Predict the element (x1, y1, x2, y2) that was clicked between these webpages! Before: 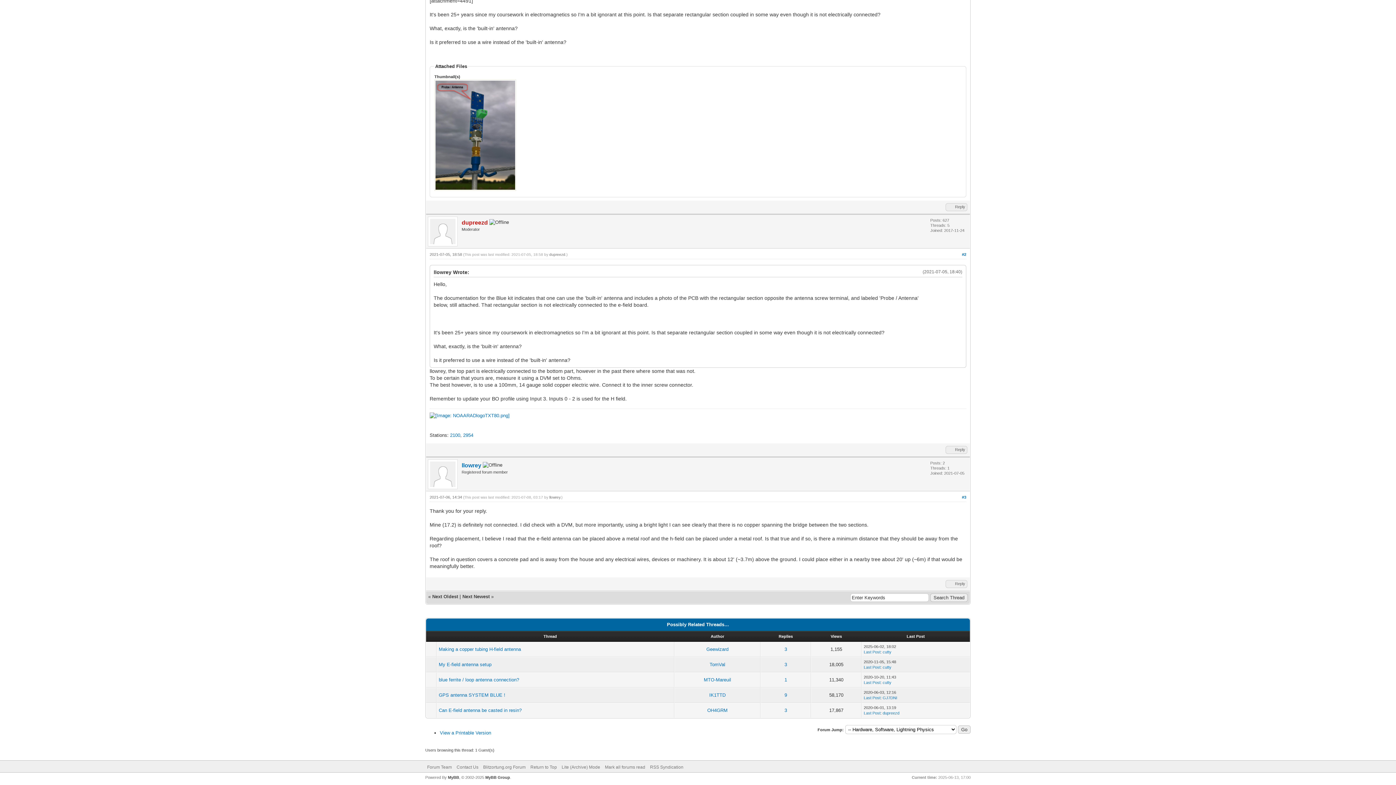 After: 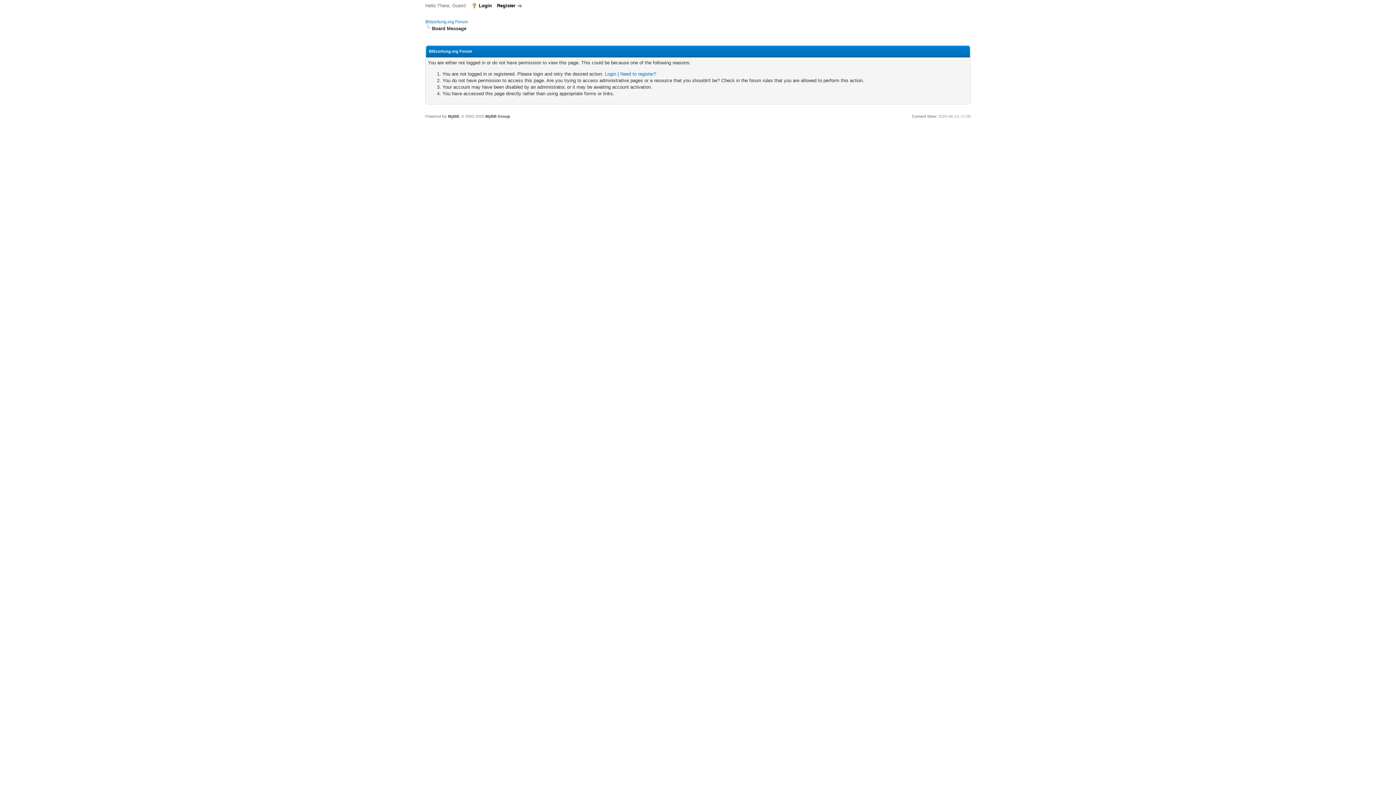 Action: label: cutty bbox: (882, 650, 891, 654)